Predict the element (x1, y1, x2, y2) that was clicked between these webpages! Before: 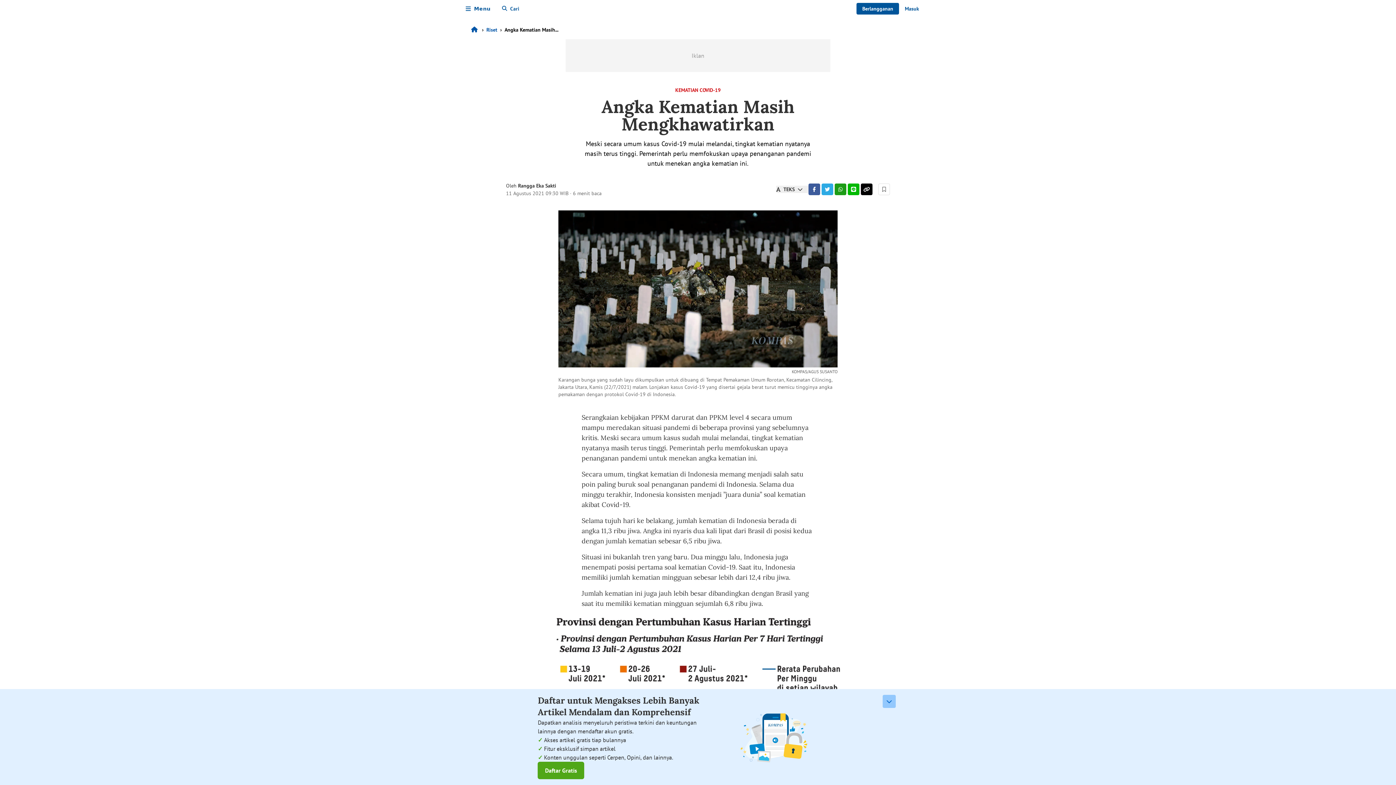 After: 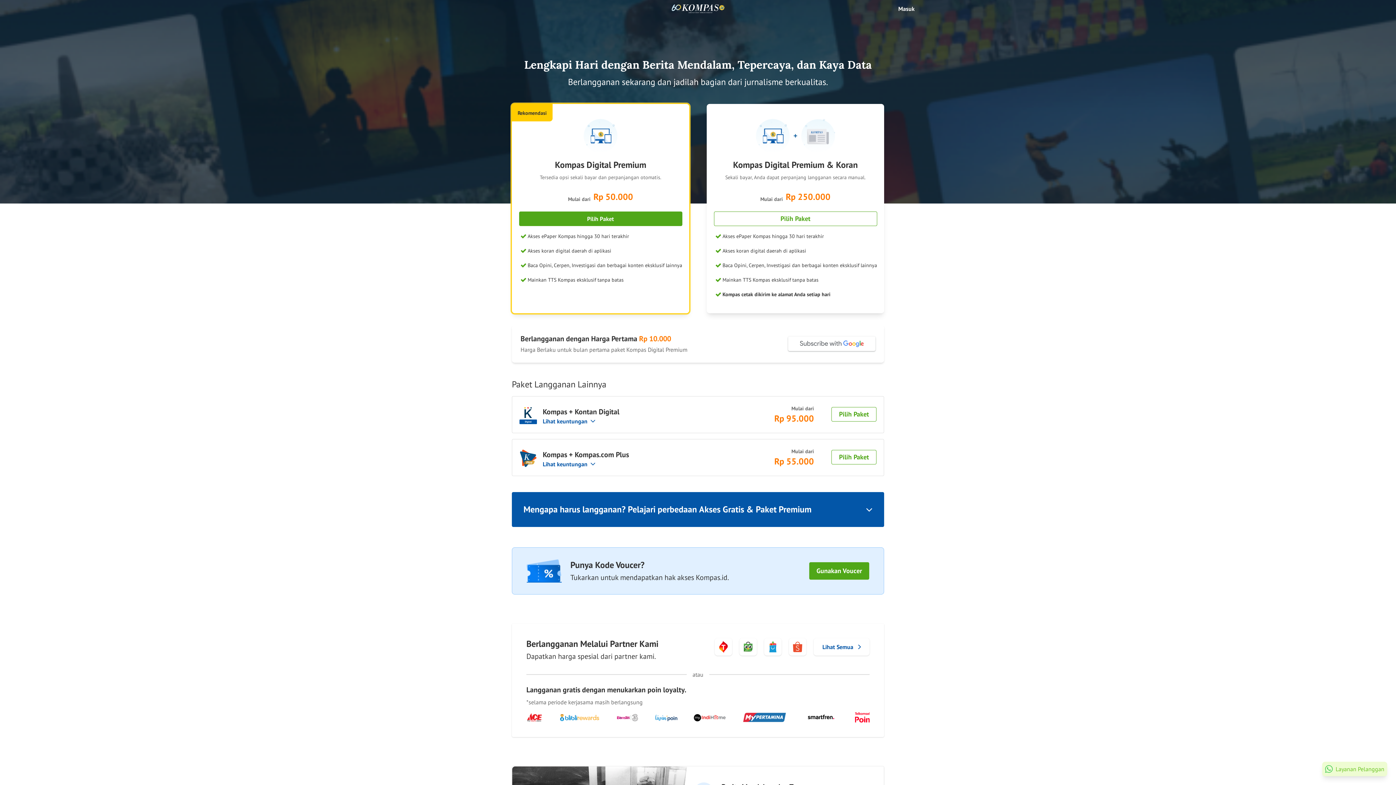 Action: label: Berlangganan bbox: (856, 2, 899, 14)